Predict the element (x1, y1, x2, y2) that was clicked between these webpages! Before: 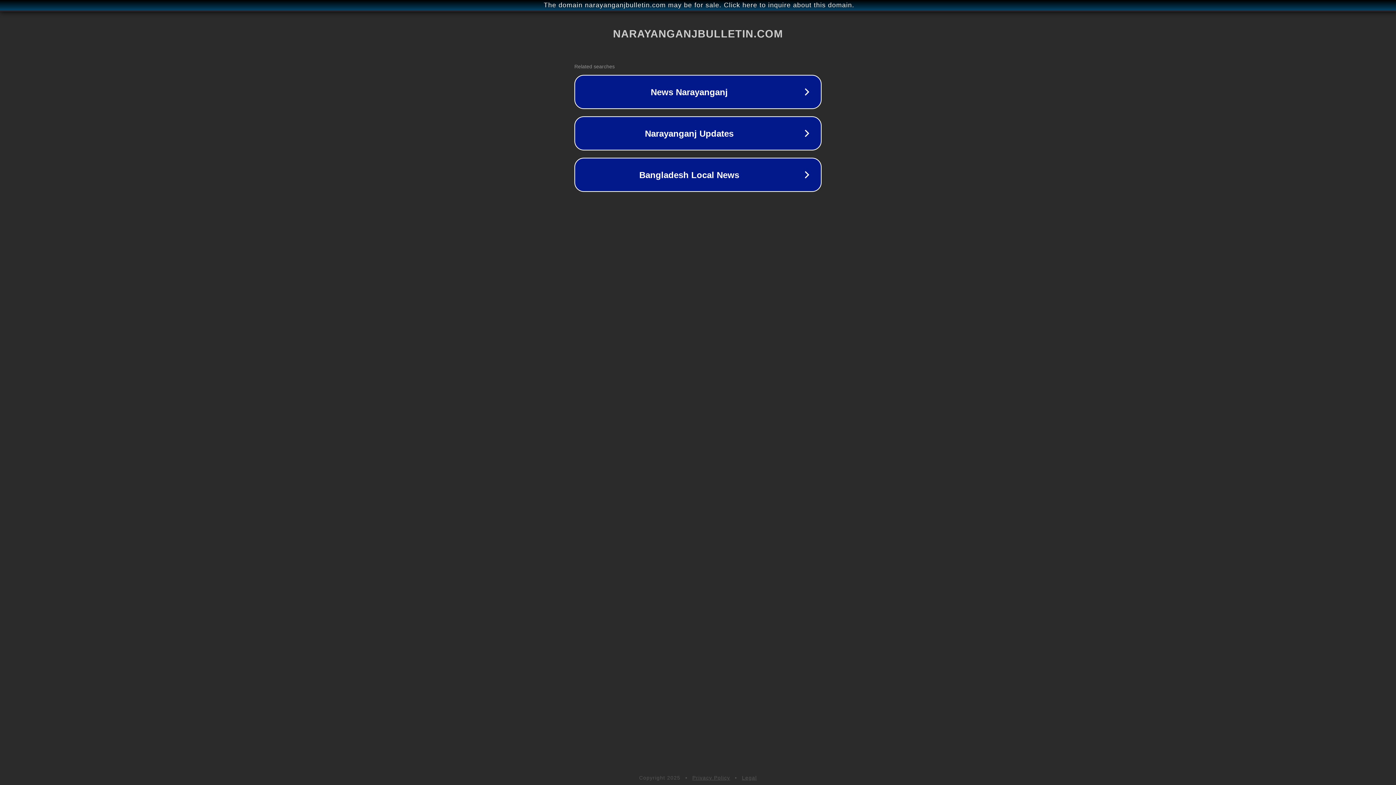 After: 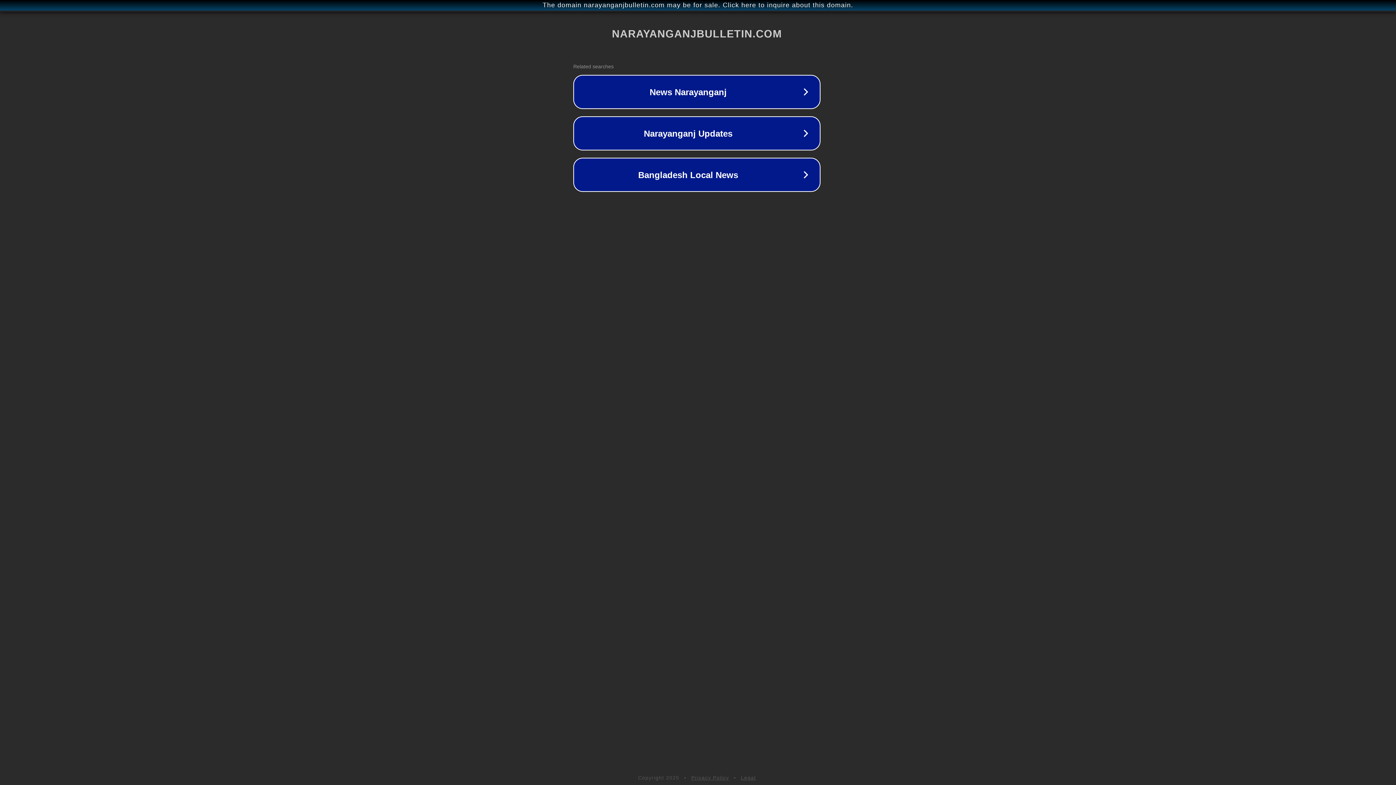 Action: bbox: (1, 1, 1397, 9) label: The domain narayanganjbulletin.com may be for sale. Click here to inquire about this domain.